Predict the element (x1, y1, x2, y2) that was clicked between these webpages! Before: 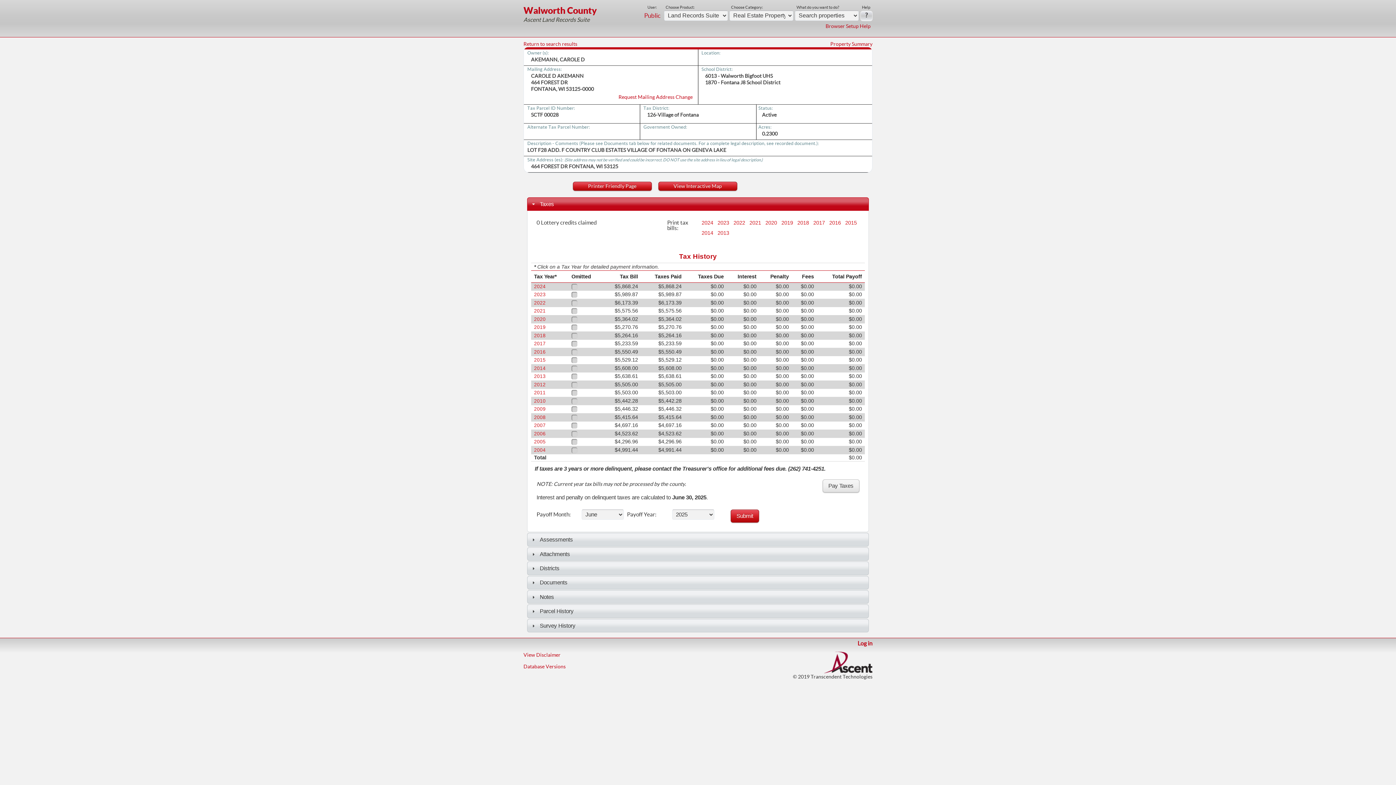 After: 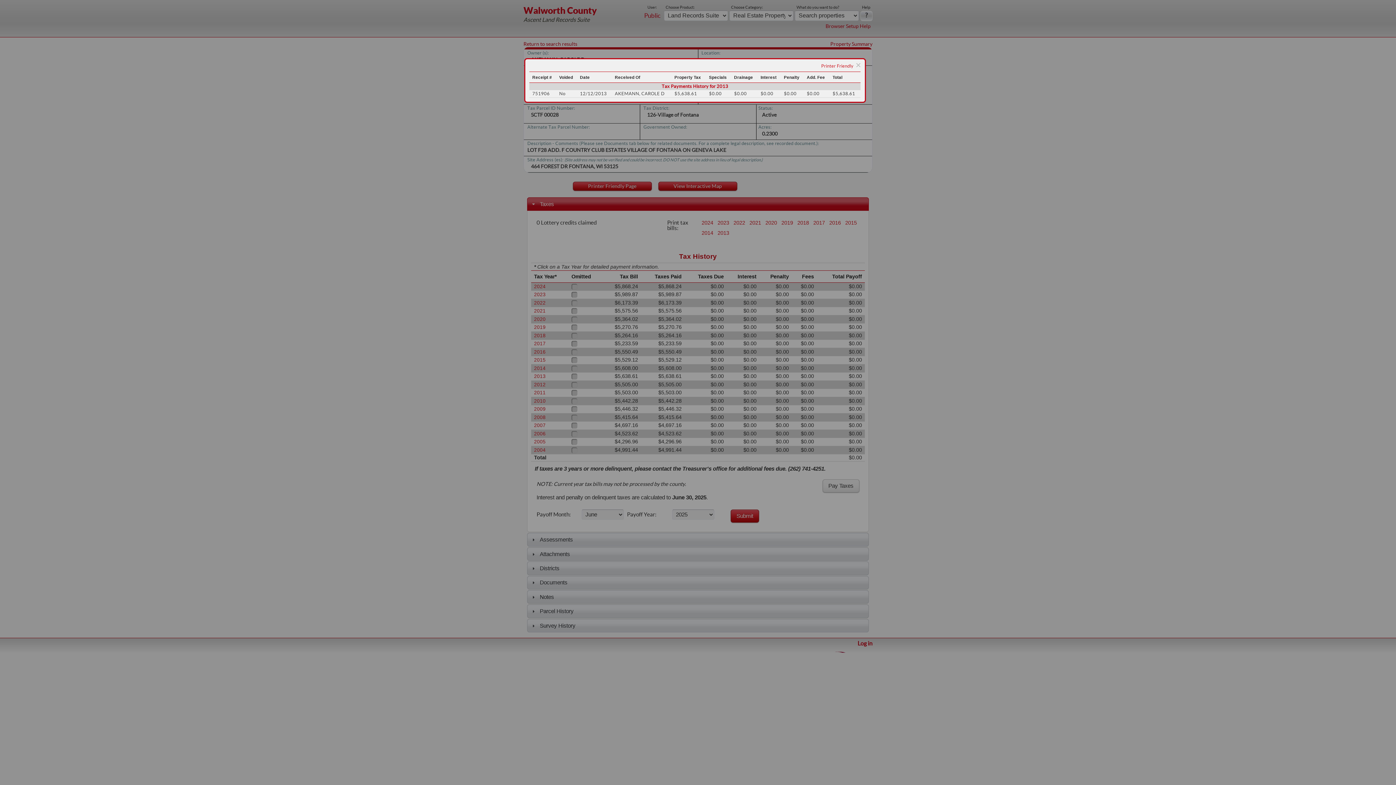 Action: bbox: (534, 373, 545, 379) label: 2013